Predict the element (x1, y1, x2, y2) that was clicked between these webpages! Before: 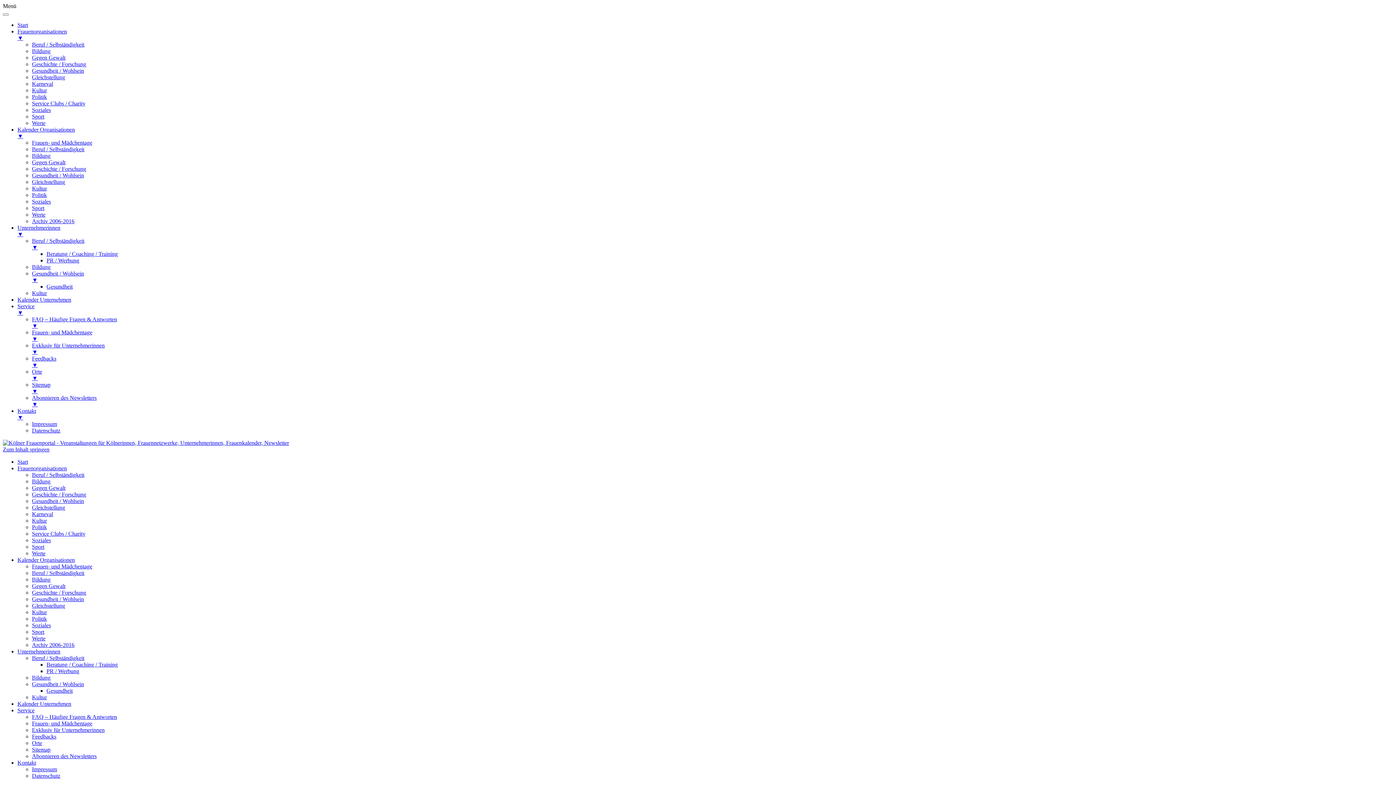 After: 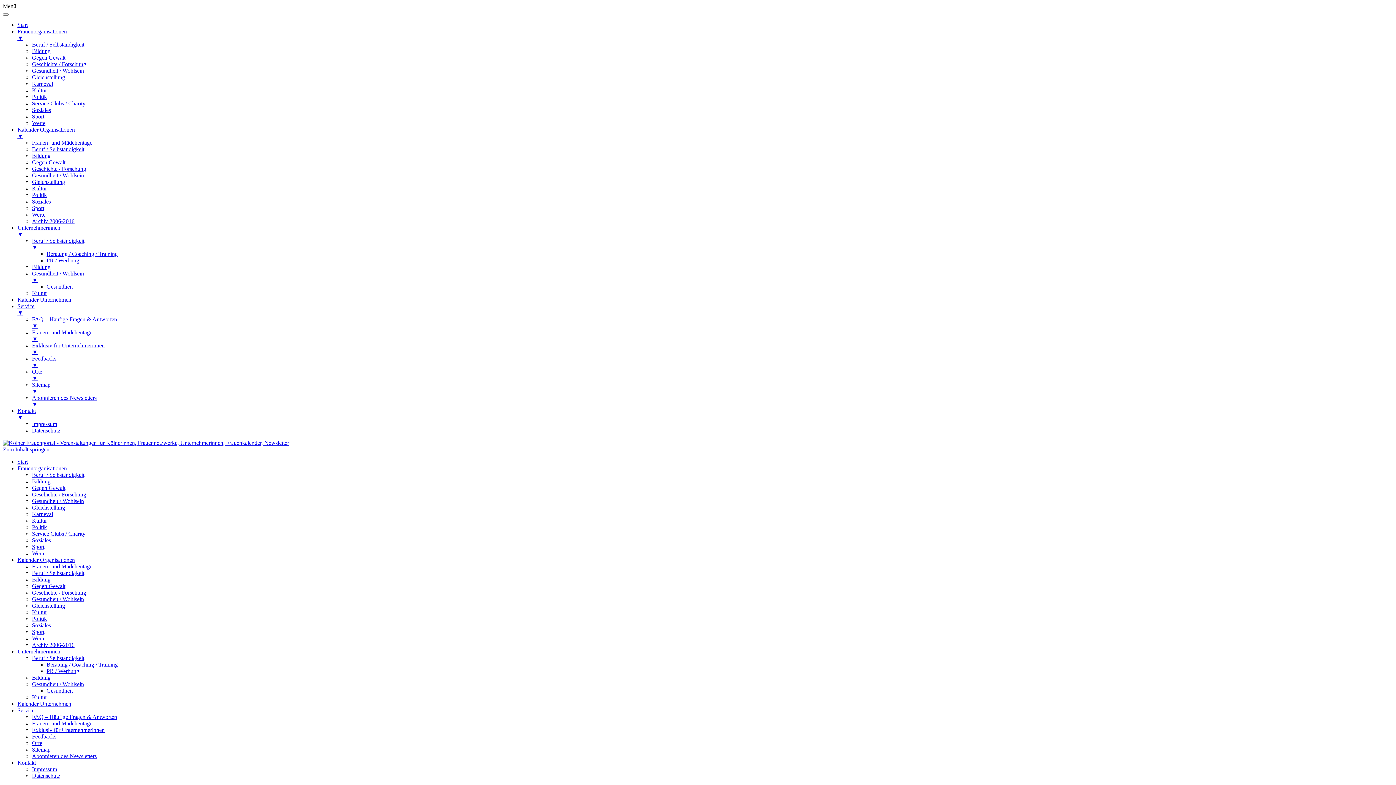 Action: bbox: (32, 264, 50, 270) label: Bildung